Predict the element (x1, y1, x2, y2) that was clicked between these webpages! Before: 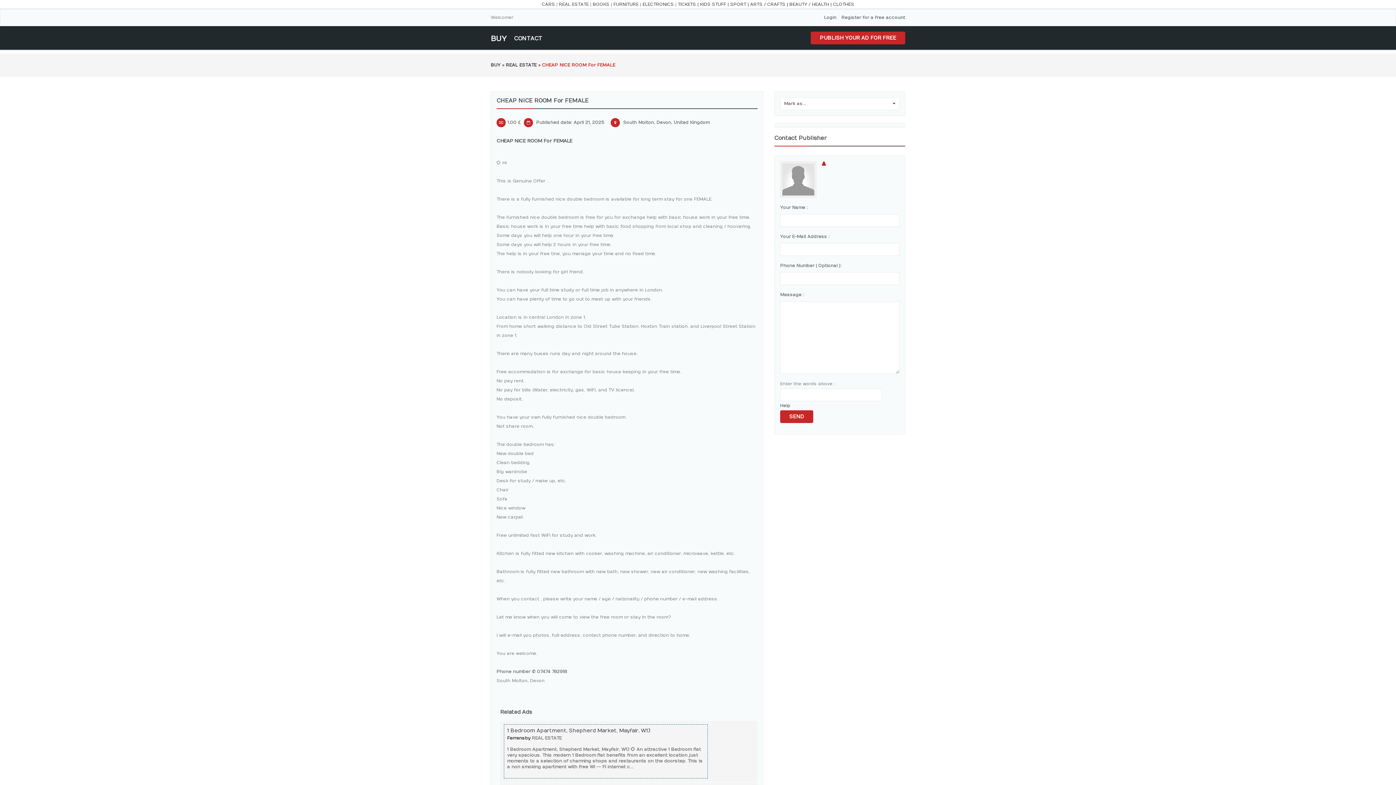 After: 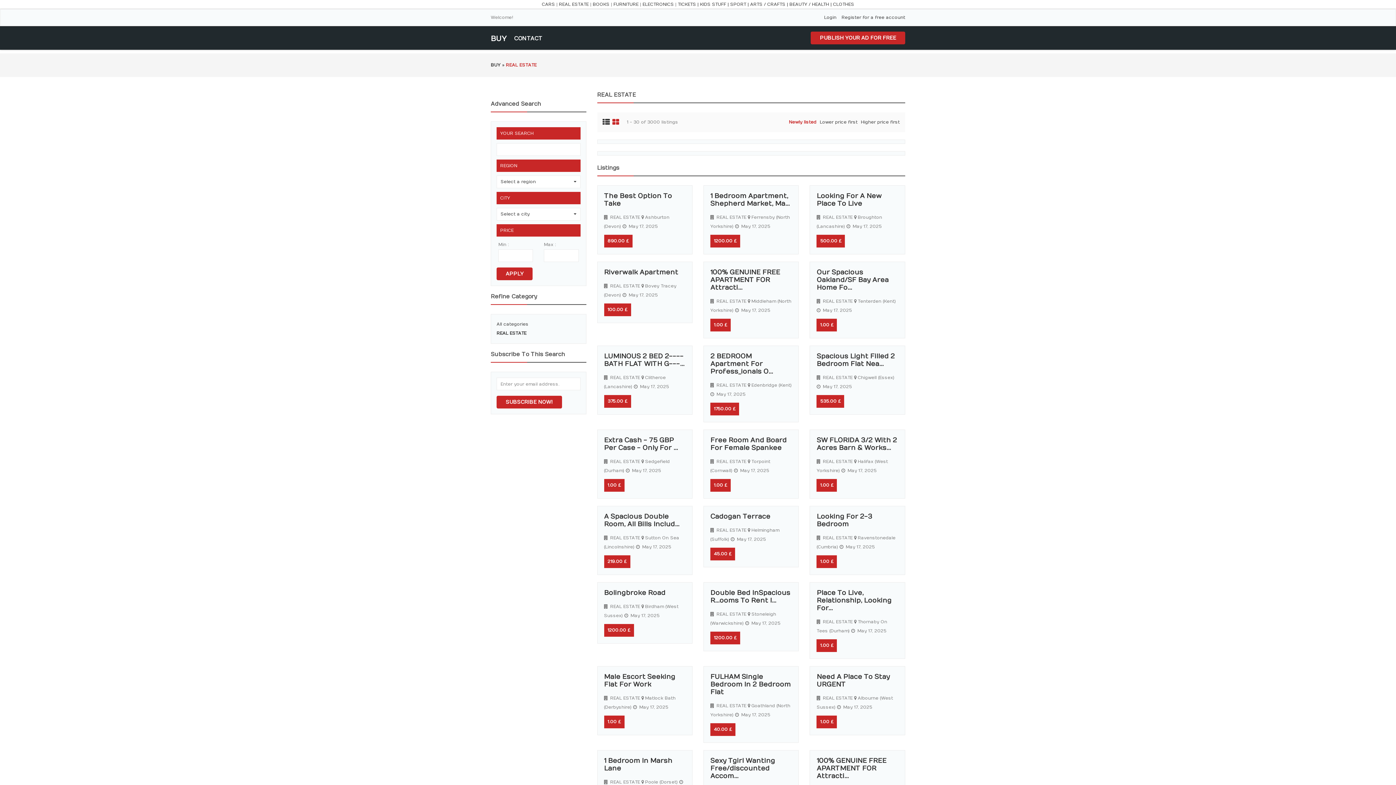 Action: bbox: (506, 62, 536, 67) label: REAL ESTATE